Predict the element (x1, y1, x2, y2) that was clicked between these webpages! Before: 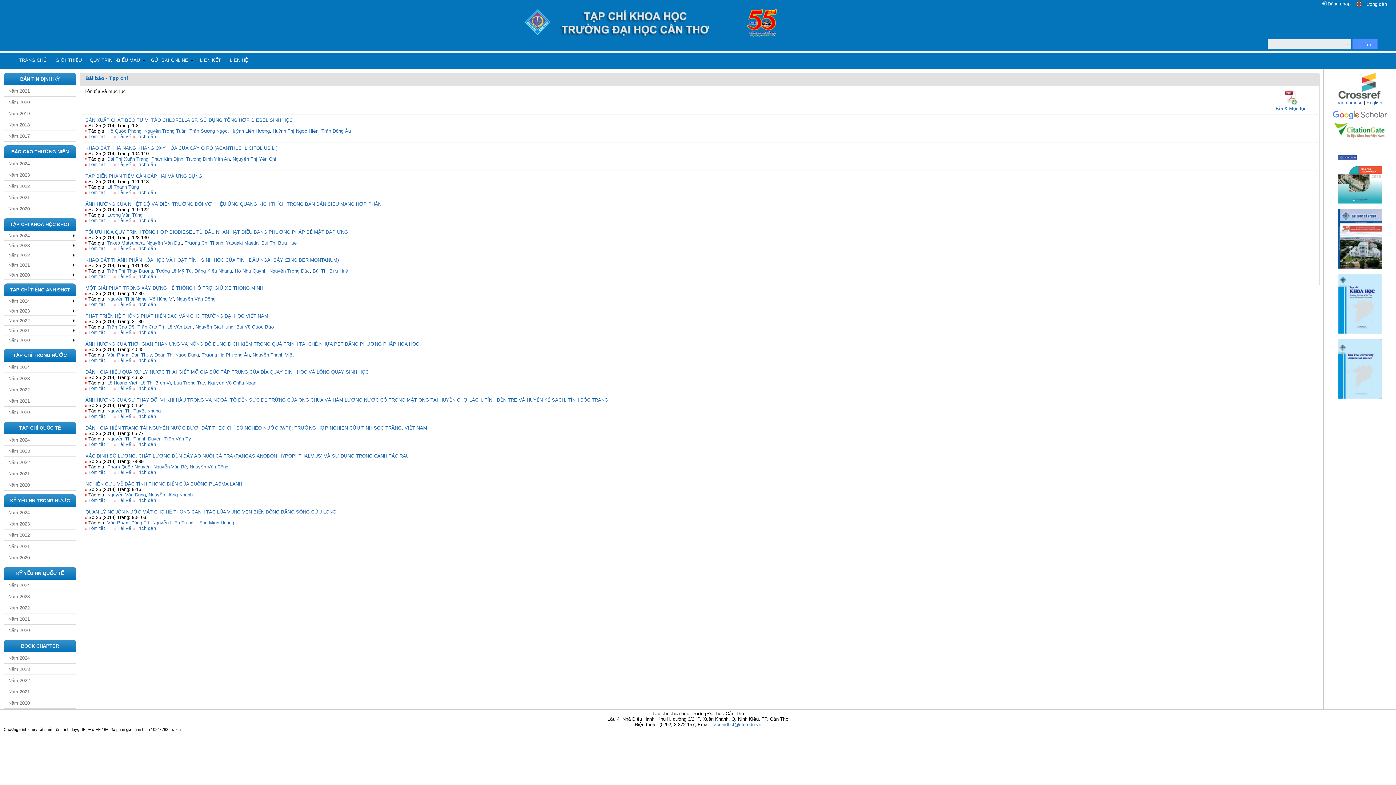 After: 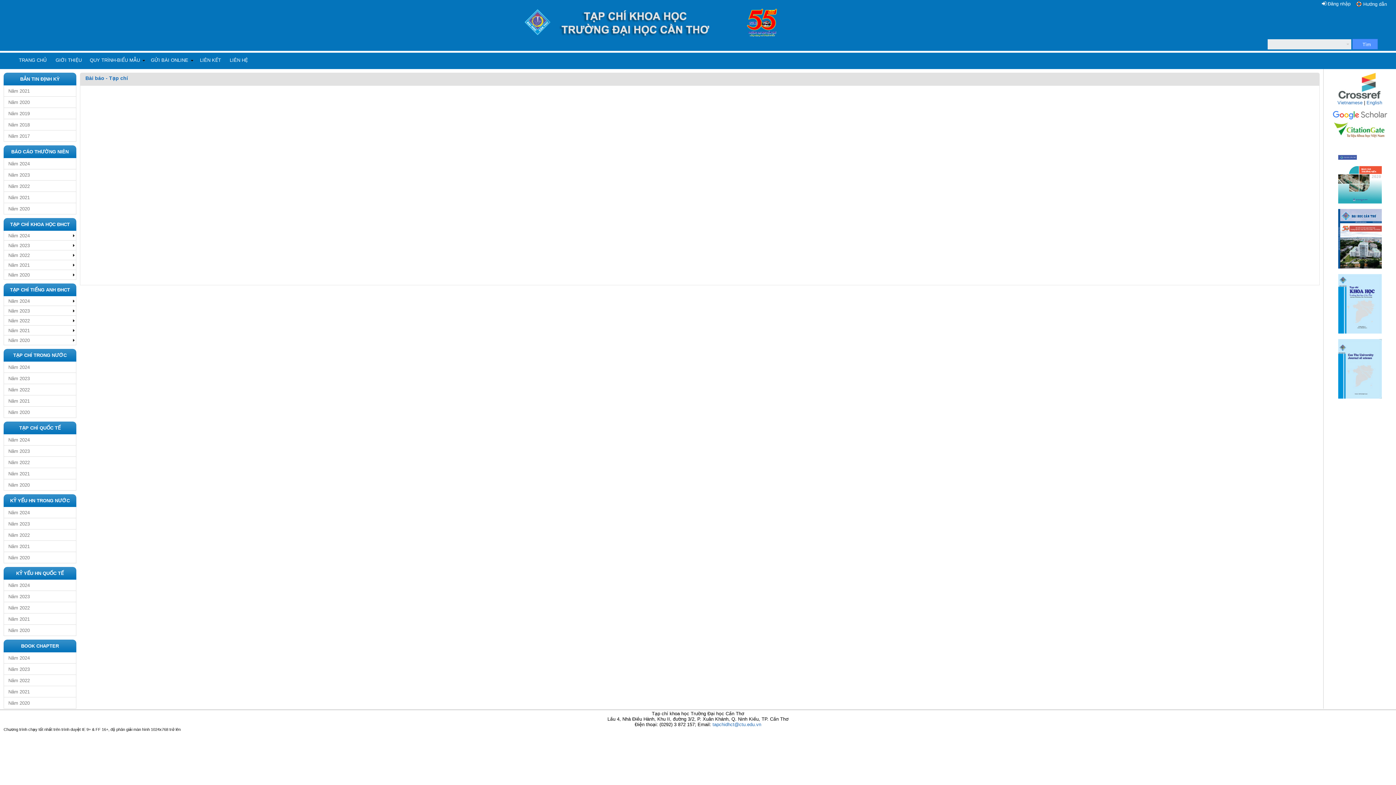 Action: label: Trương Chí Thành bbox: (184, 240, 223, 245)